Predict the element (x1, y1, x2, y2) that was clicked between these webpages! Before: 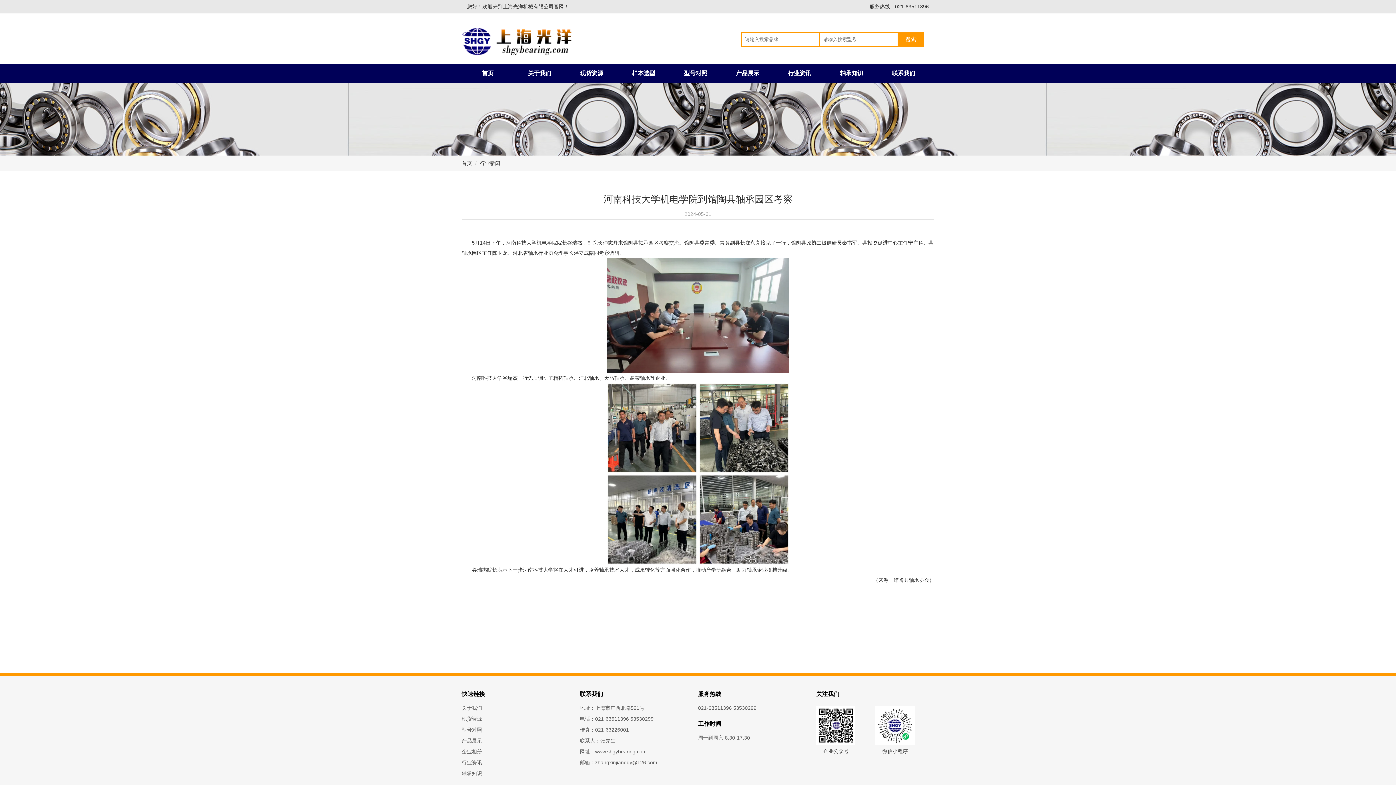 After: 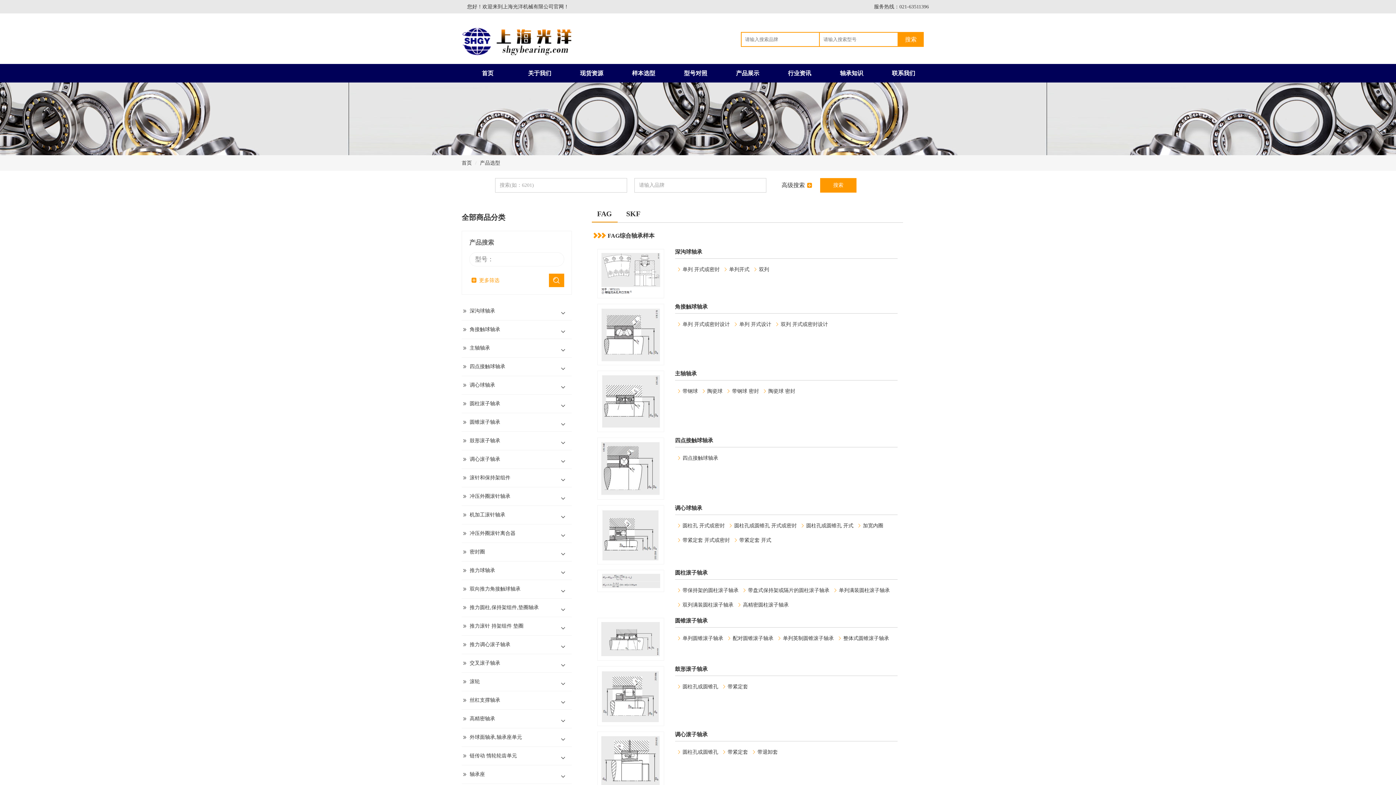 Action: label: 样本选型 bbox: (632, 70, 655, 76)